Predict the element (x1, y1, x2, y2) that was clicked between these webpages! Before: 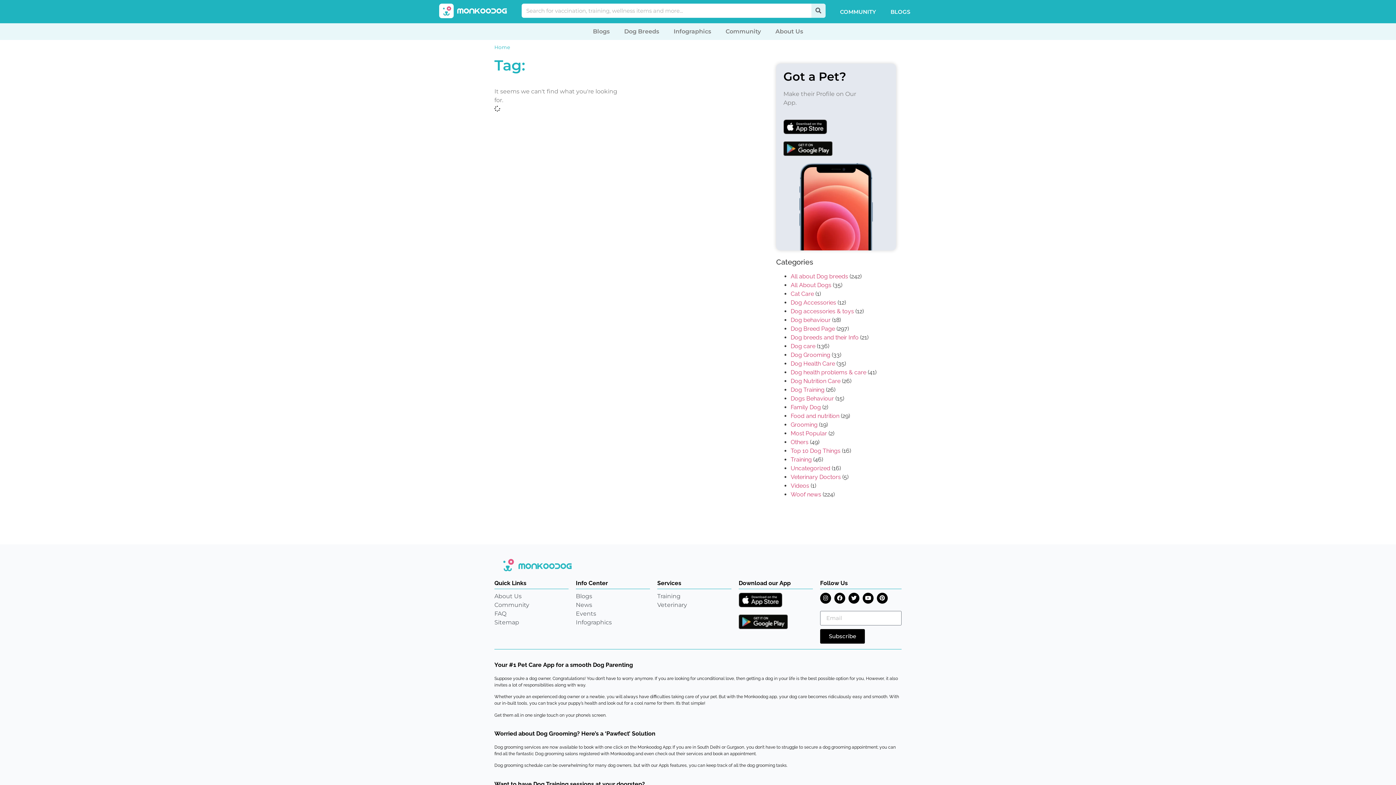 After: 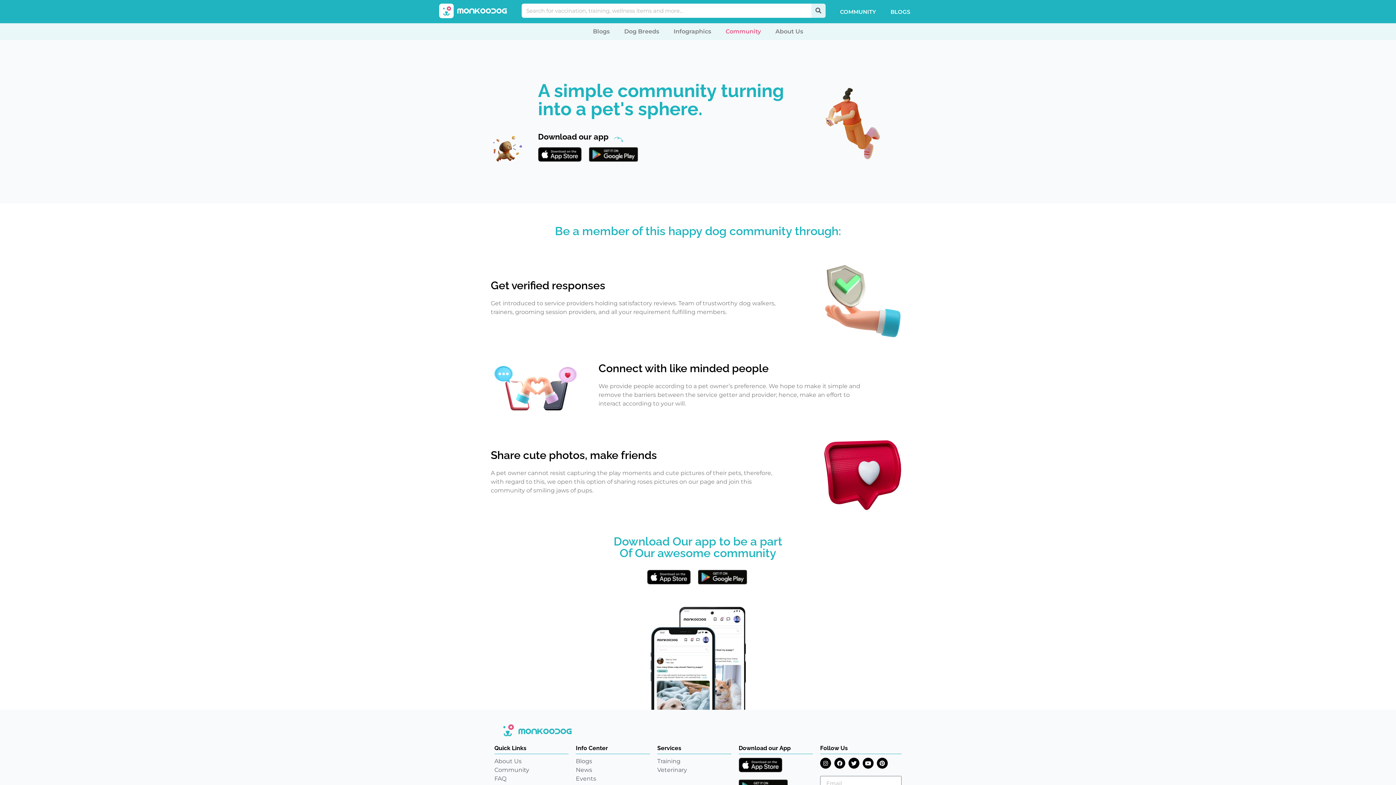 Action: bbox: (832, 3, 883, 20) label: COMMUNITY